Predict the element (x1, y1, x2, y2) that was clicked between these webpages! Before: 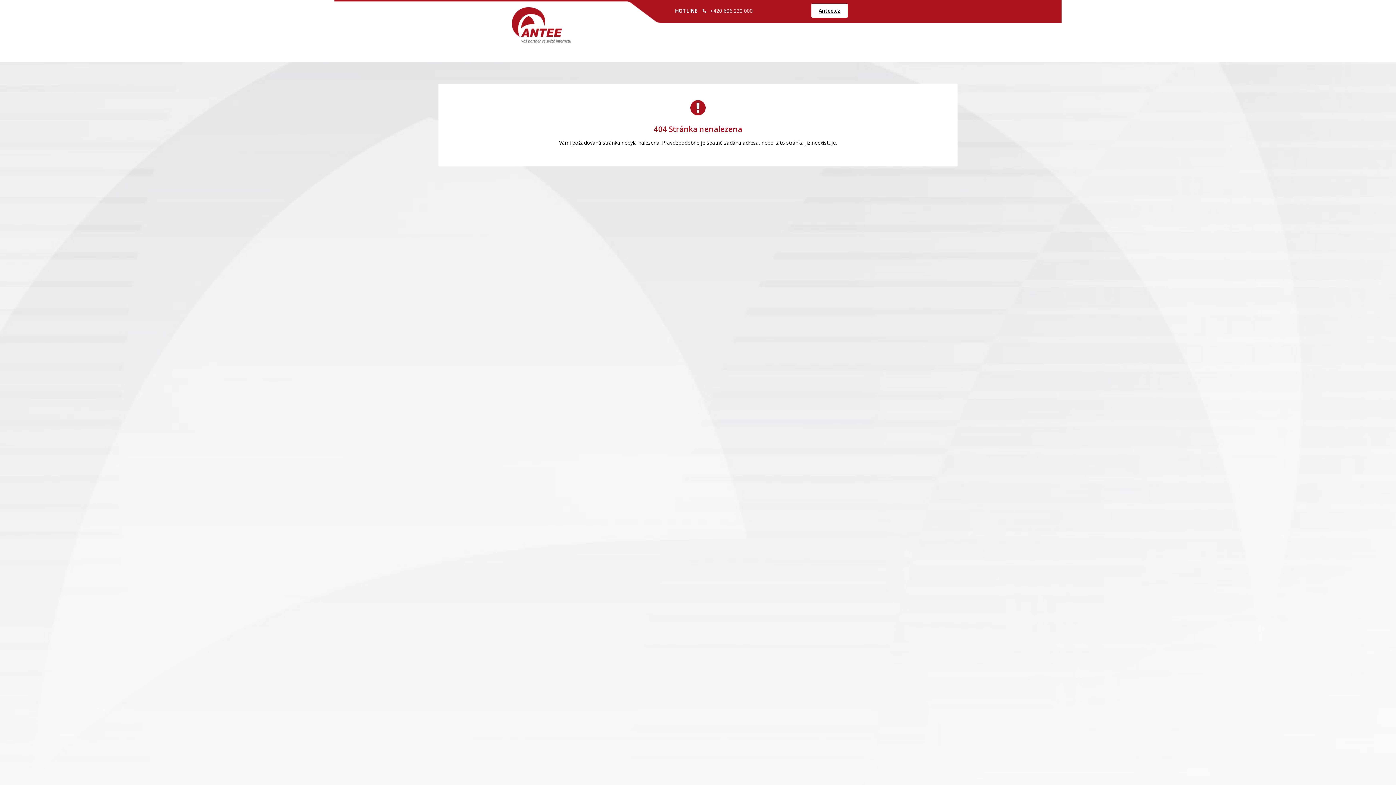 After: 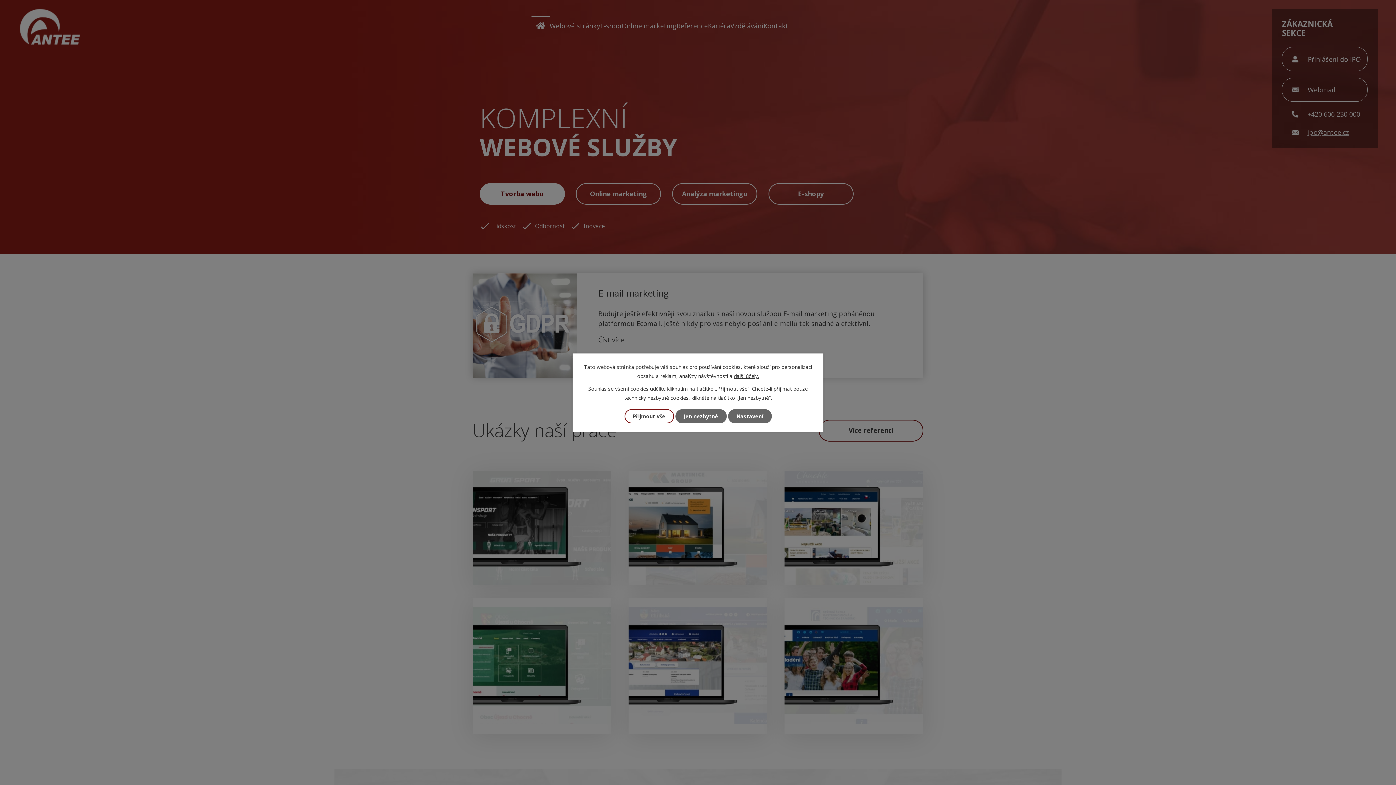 Action: label: Antee.cz bbox: (811, 3, 848, 17)